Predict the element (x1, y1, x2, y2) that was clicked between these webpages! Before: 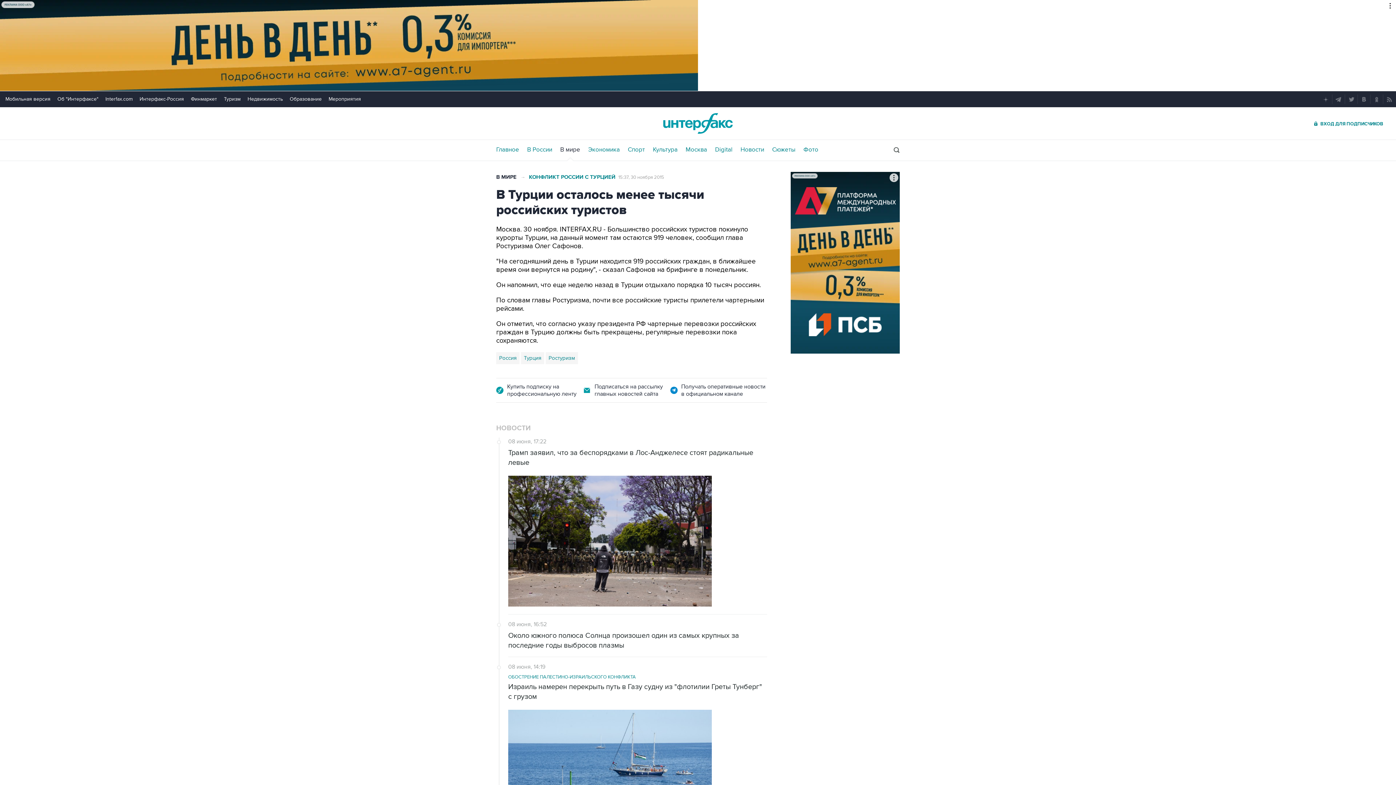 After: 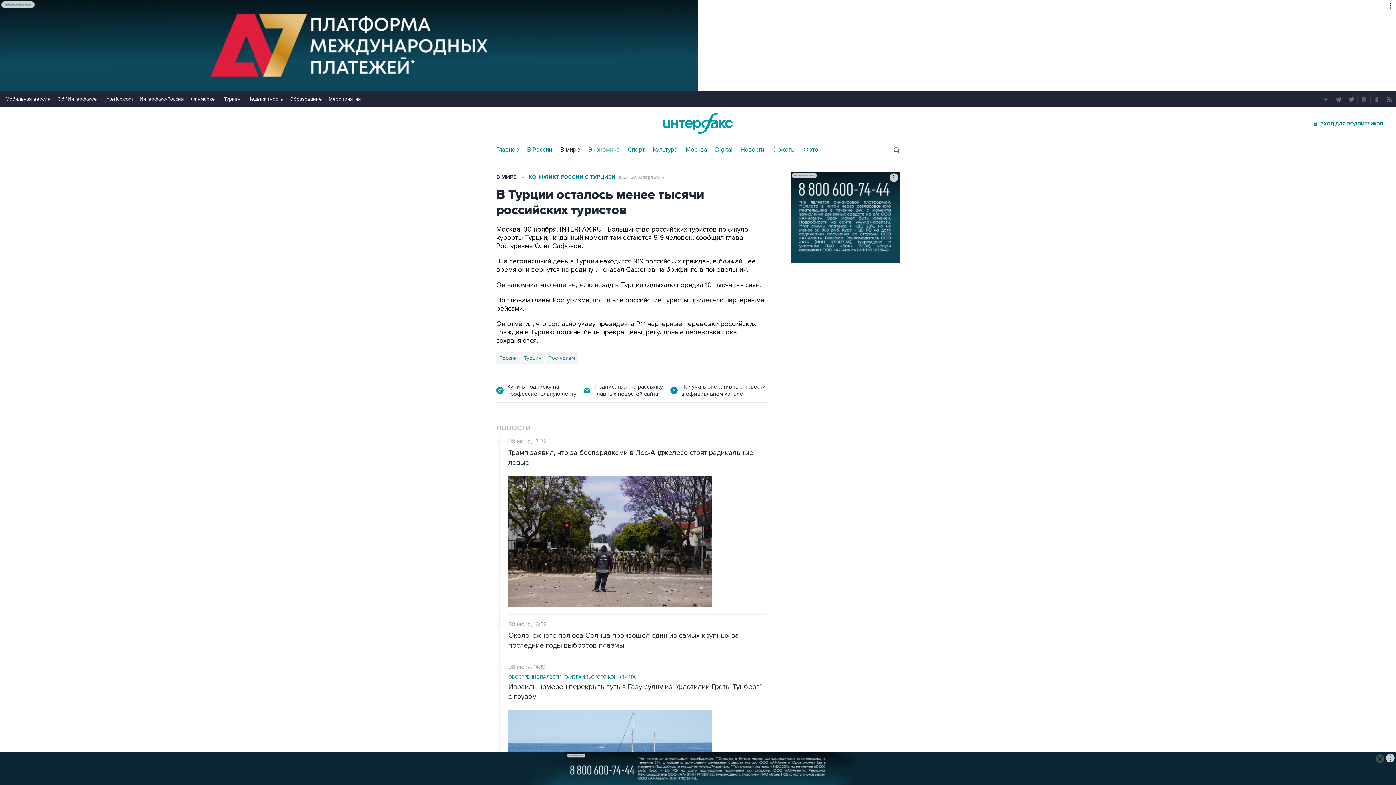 Action: bbox: (1334, 94, 1343, 104)